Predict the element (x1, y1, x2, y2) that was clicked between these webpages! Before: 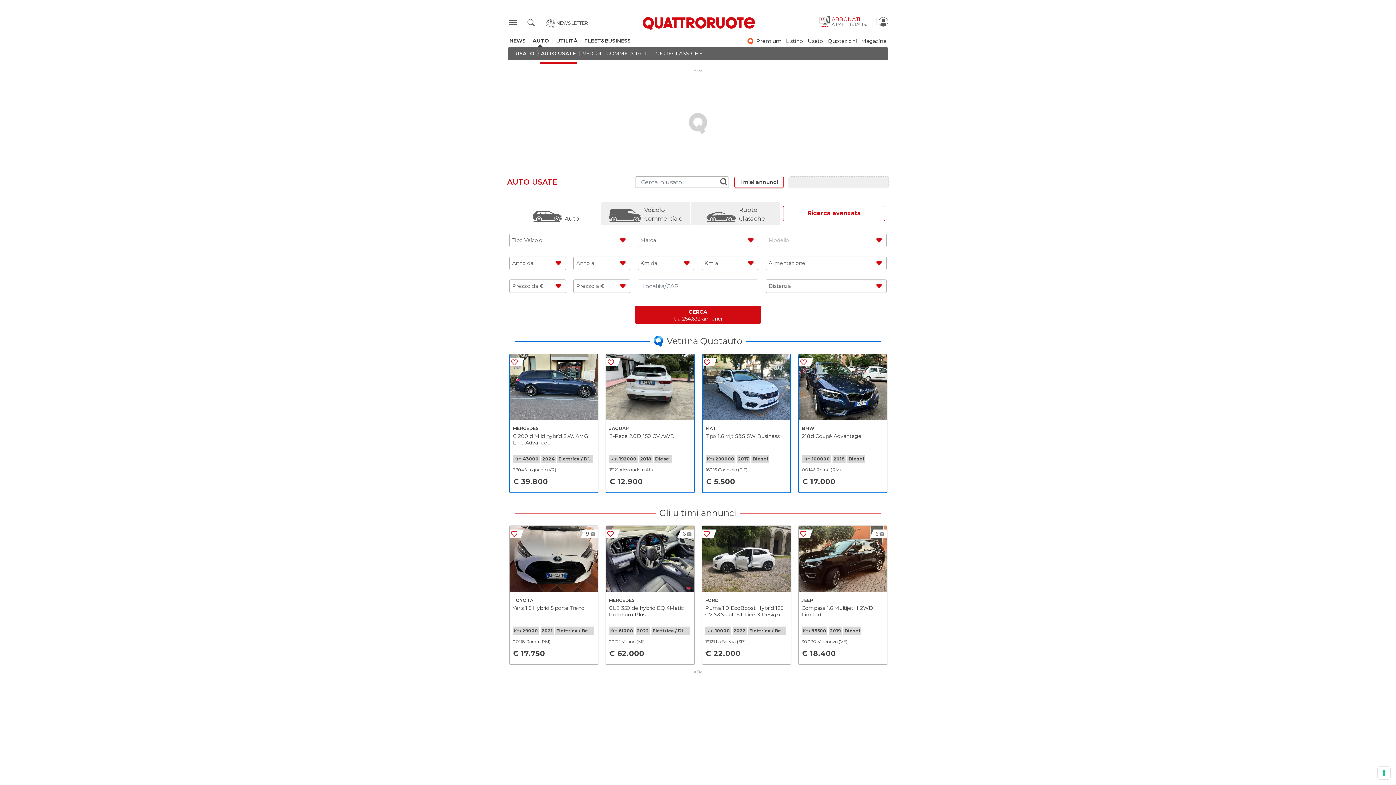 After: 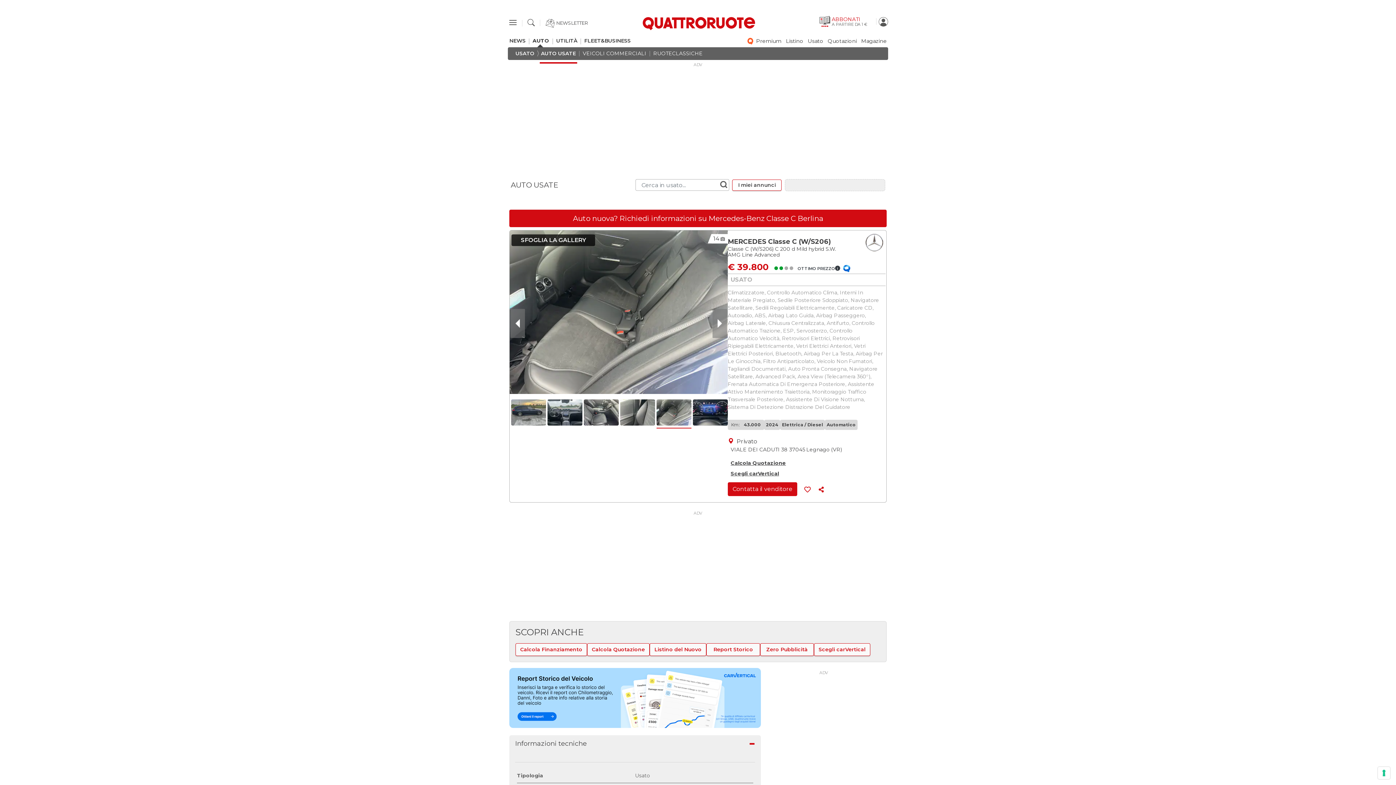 Action: bbox: (509, 353, 598, 493) label: MERCEDES
C 200 d Mild hybrid S.W. AMG Line Advanced
Km 43000
2024
Elettrica / Diesel
37045 Legnago (VR)
€ 39.800